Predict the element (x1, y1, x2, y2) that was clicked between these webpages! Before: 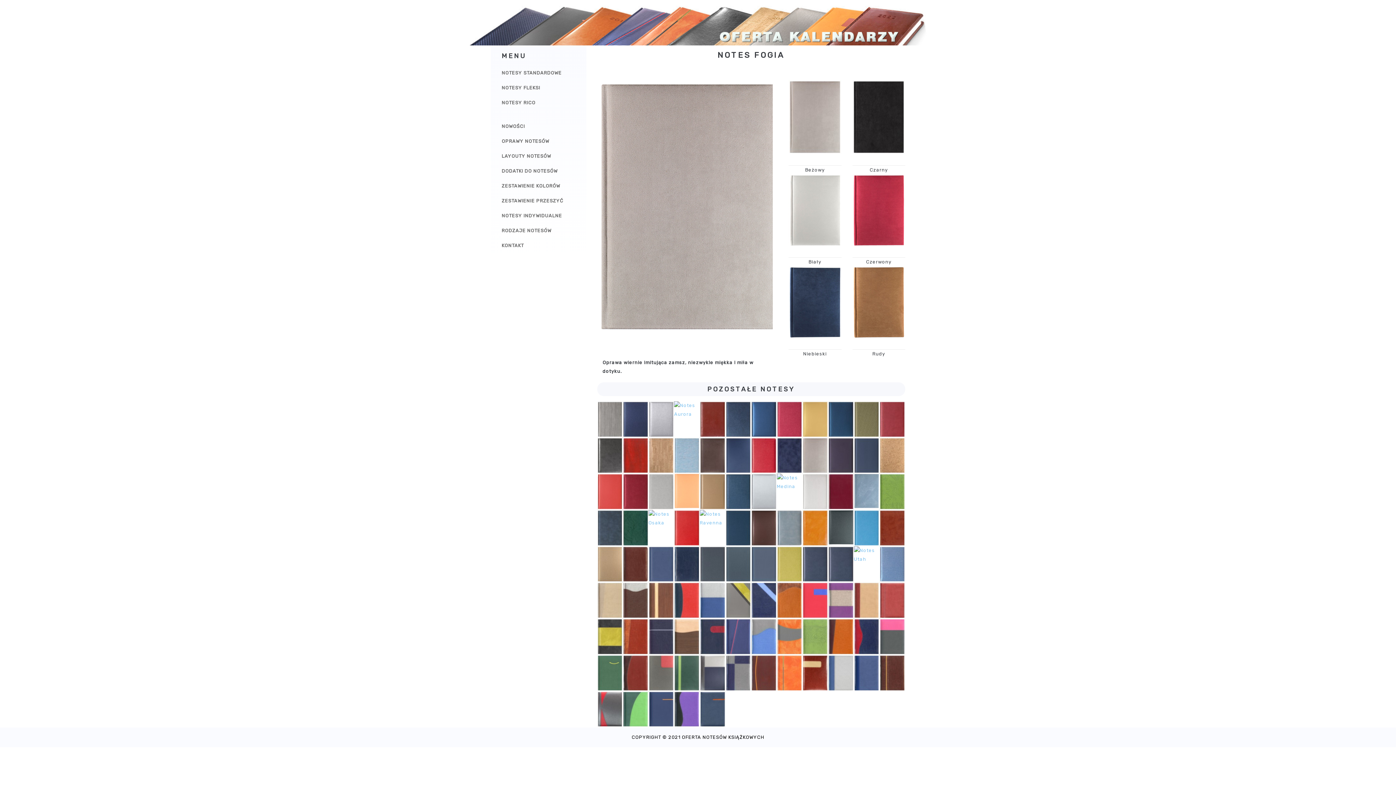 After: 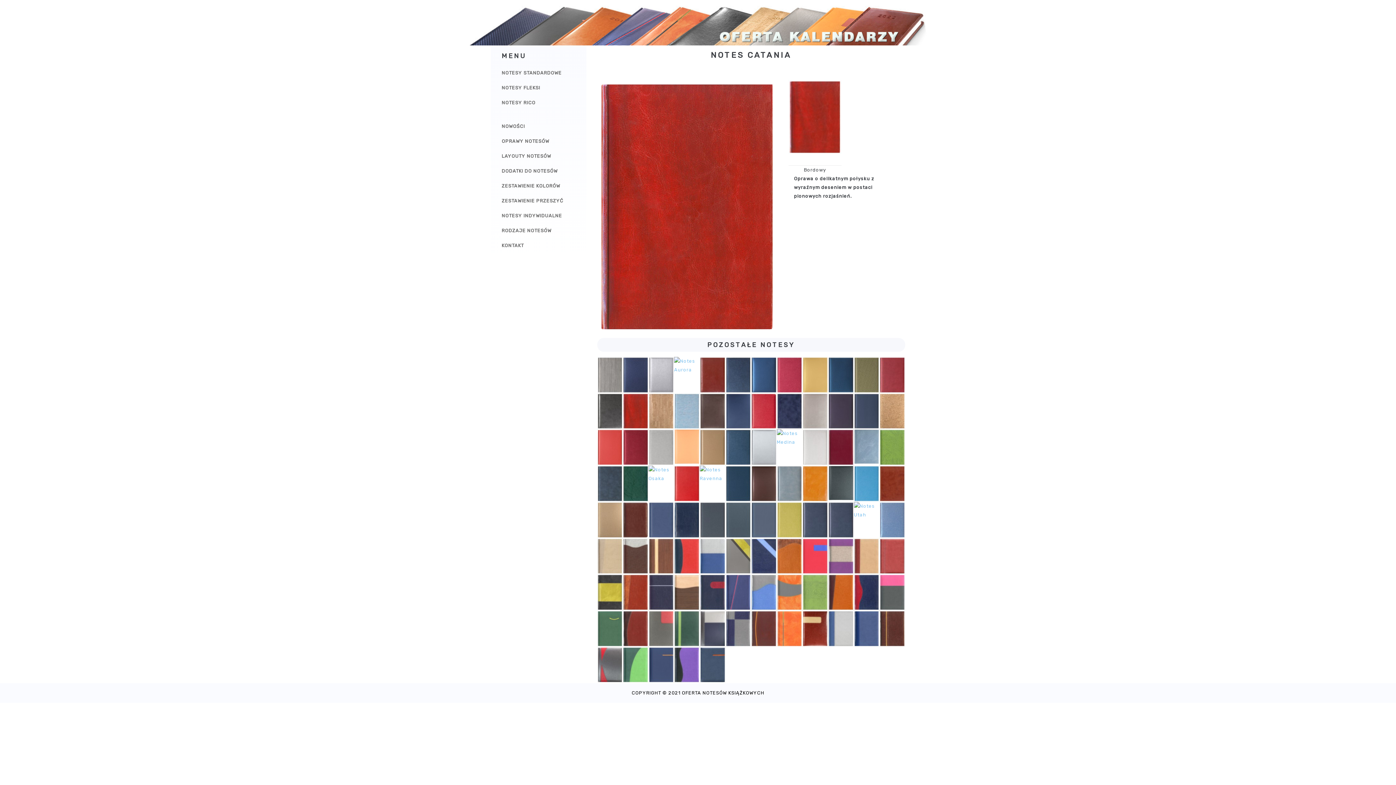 Action: bbox: (622, 437, 648, 473)